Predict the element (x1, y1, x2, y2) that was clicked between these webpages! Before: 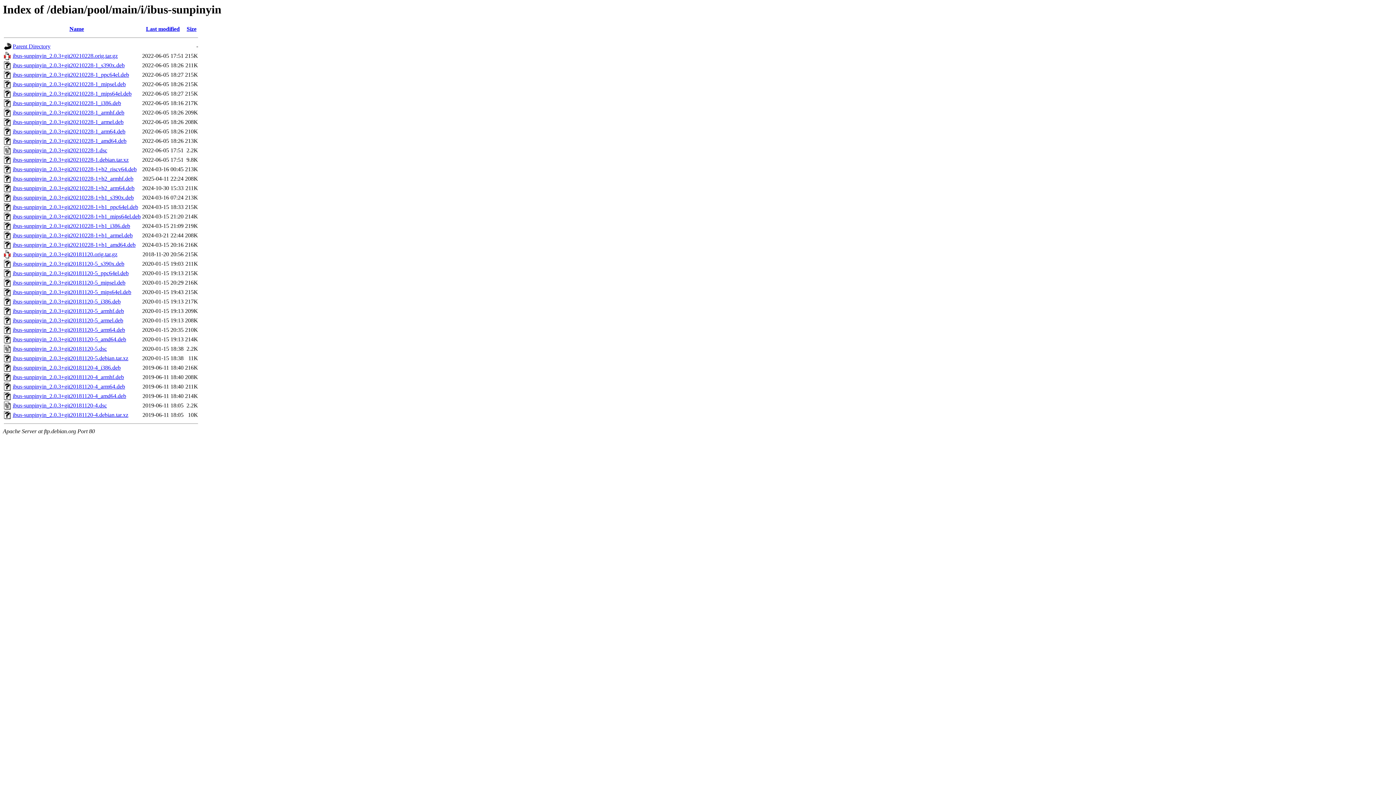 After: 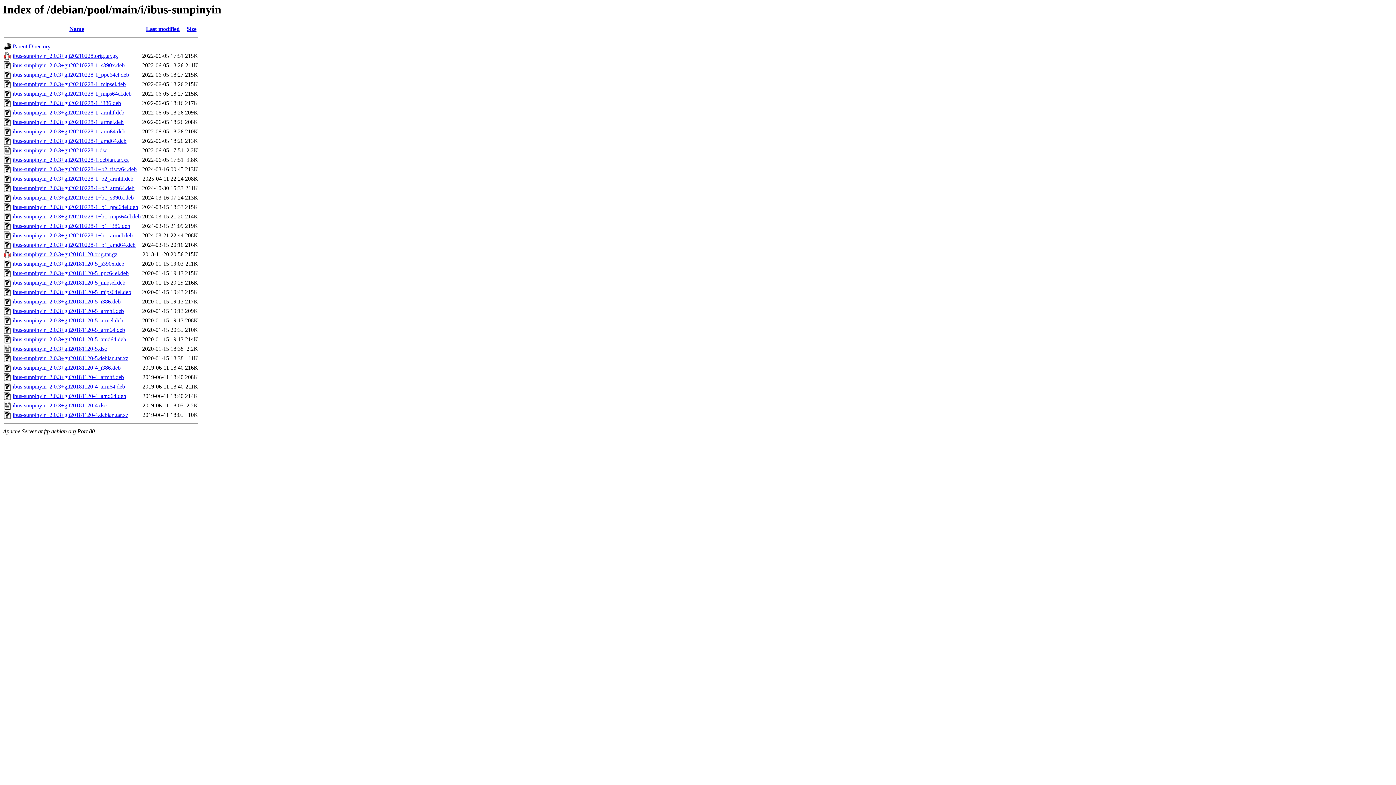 Action: bbox: (12, 232, 132, 238) label: ibus-sunpinyin_2.0.3+git20210228-1+b1_armel.deb